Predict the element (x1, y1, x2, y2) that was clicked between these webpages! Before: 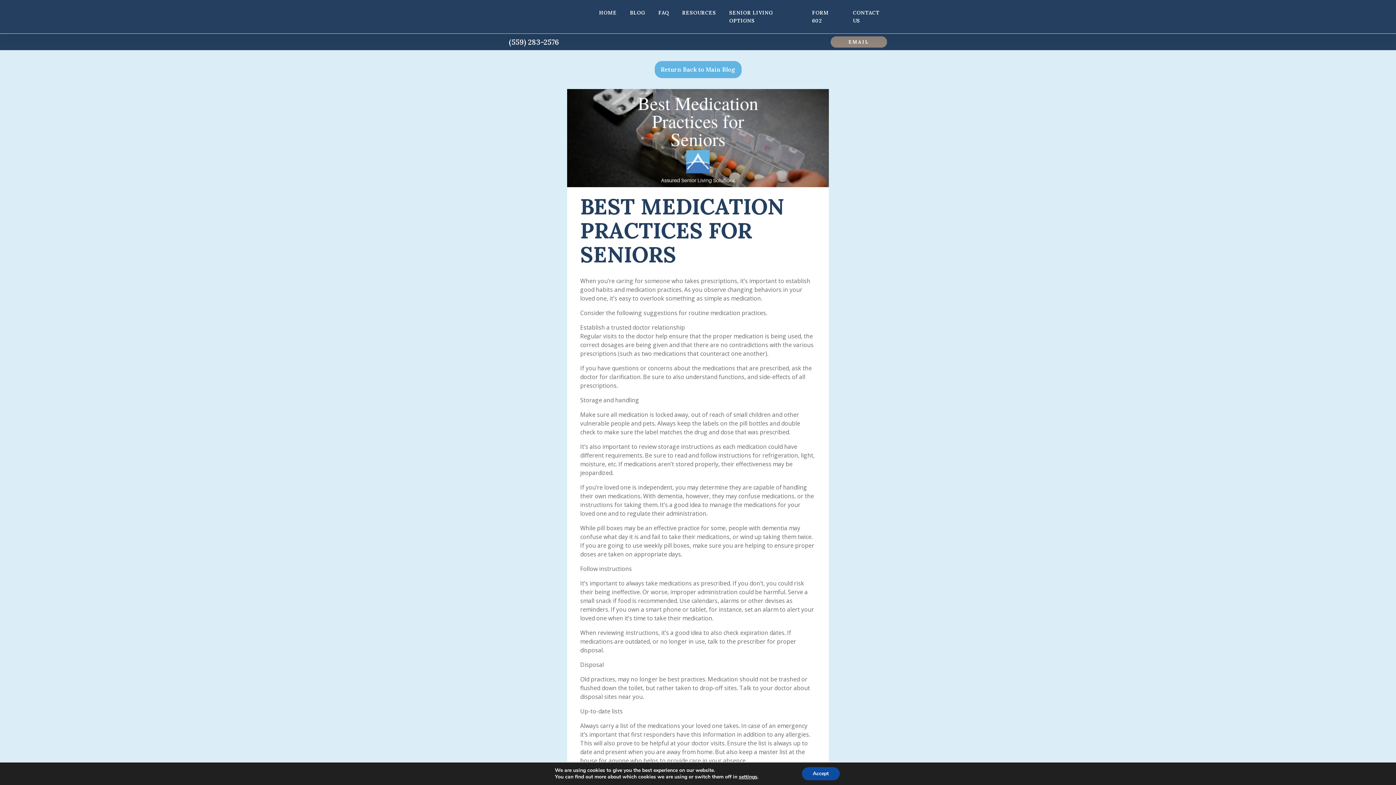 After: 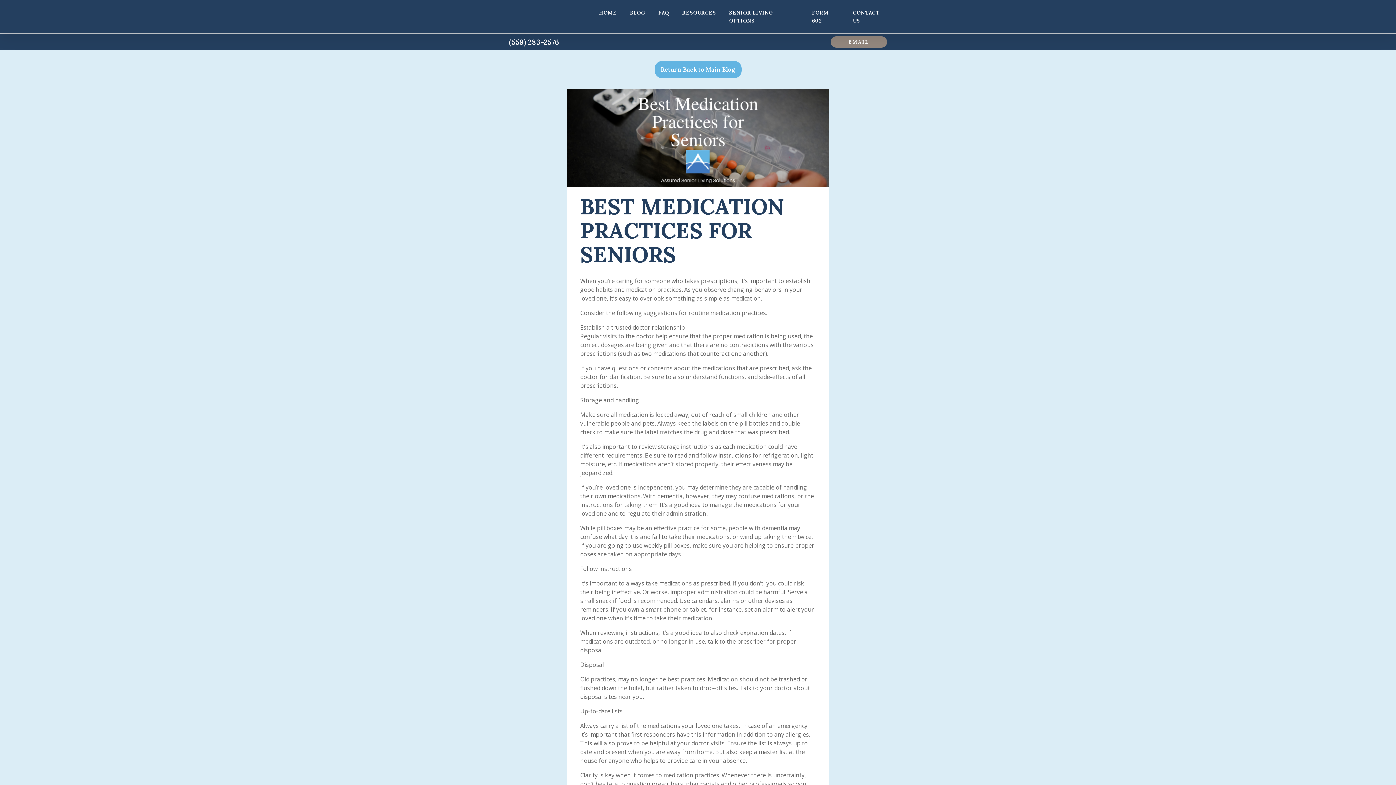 Action: bbox: (802, 767, 839, 780) label: Accept